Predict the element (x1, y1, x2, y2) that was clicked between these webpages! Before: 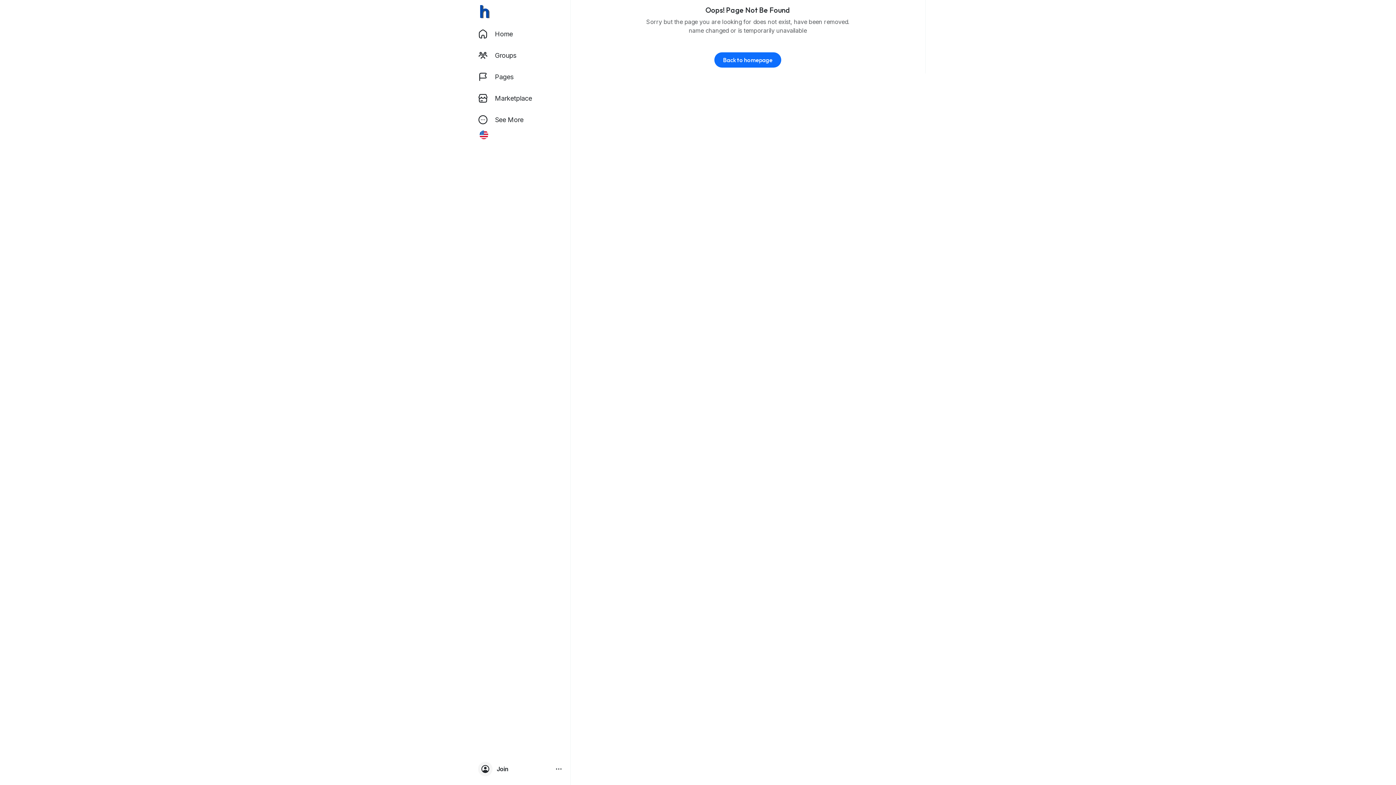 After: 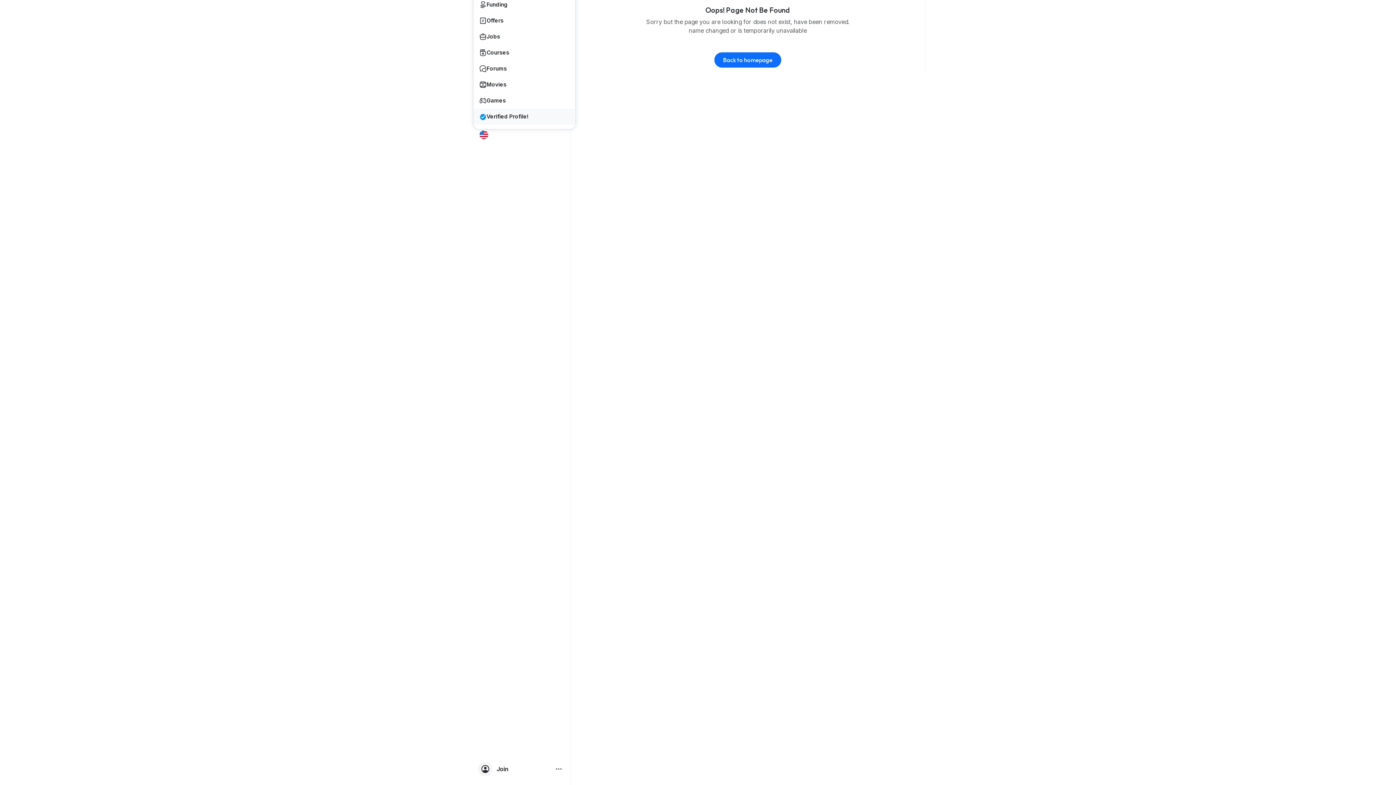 Action: bbox: (473, 109, 567, 130) label: See More